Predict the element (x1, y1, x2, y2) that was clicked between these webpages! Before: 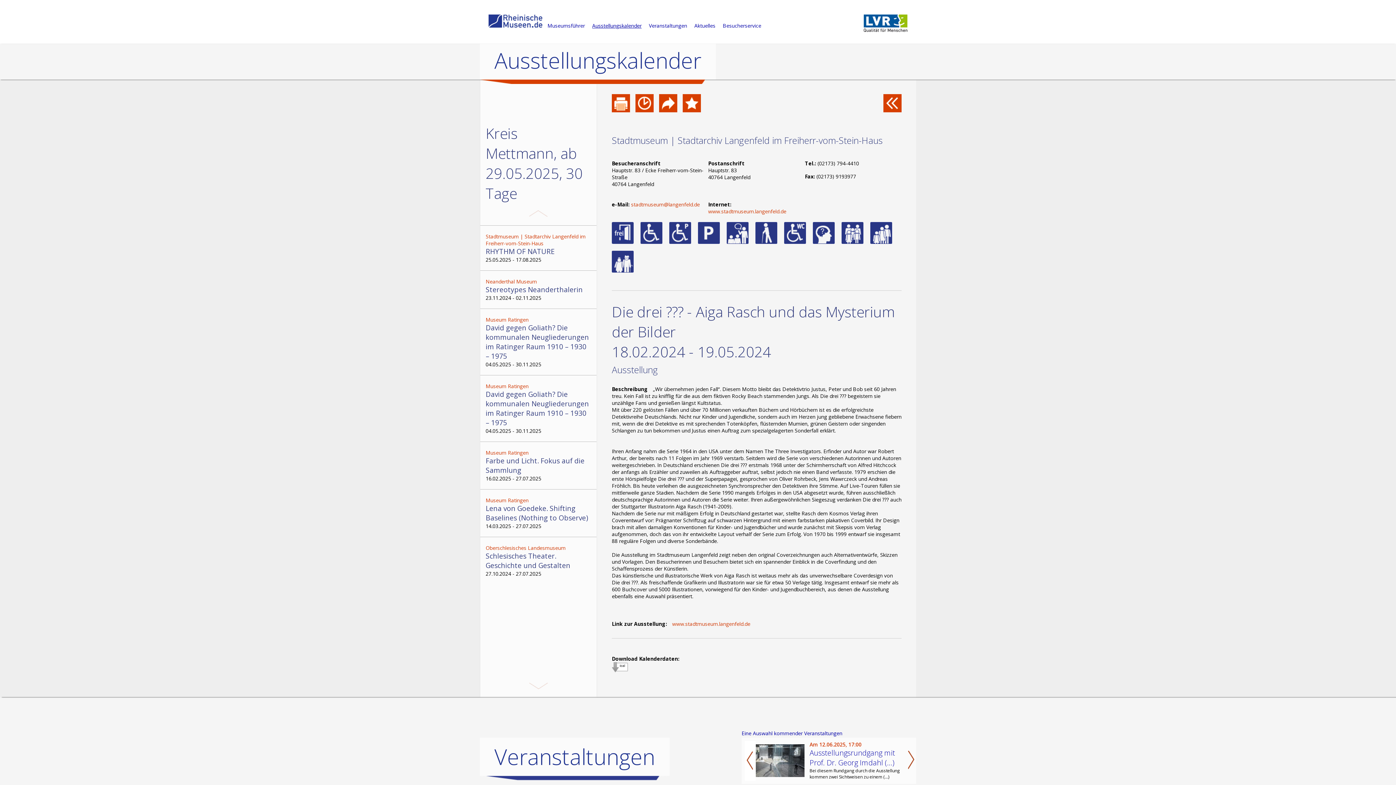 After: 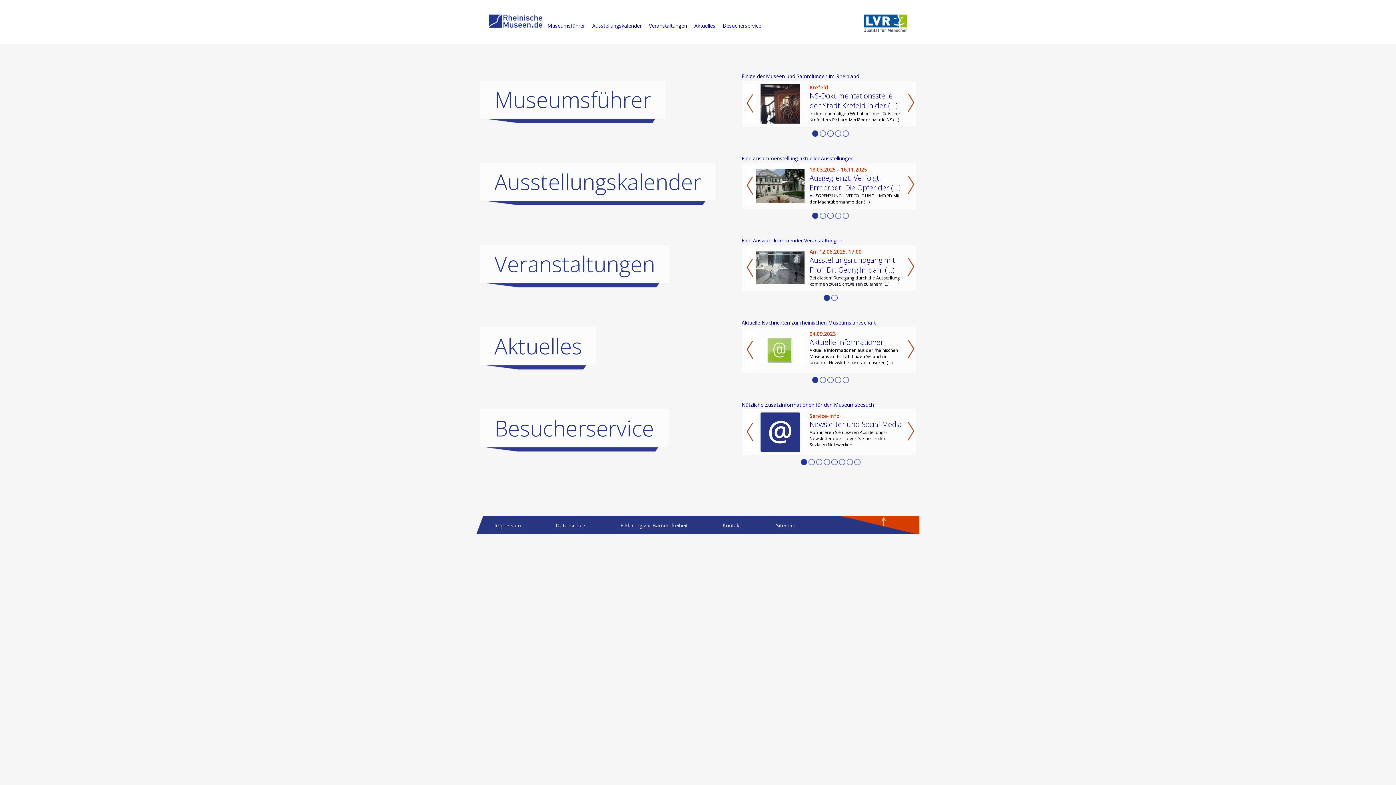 Action: bbox: (883, 94, 901, 112)